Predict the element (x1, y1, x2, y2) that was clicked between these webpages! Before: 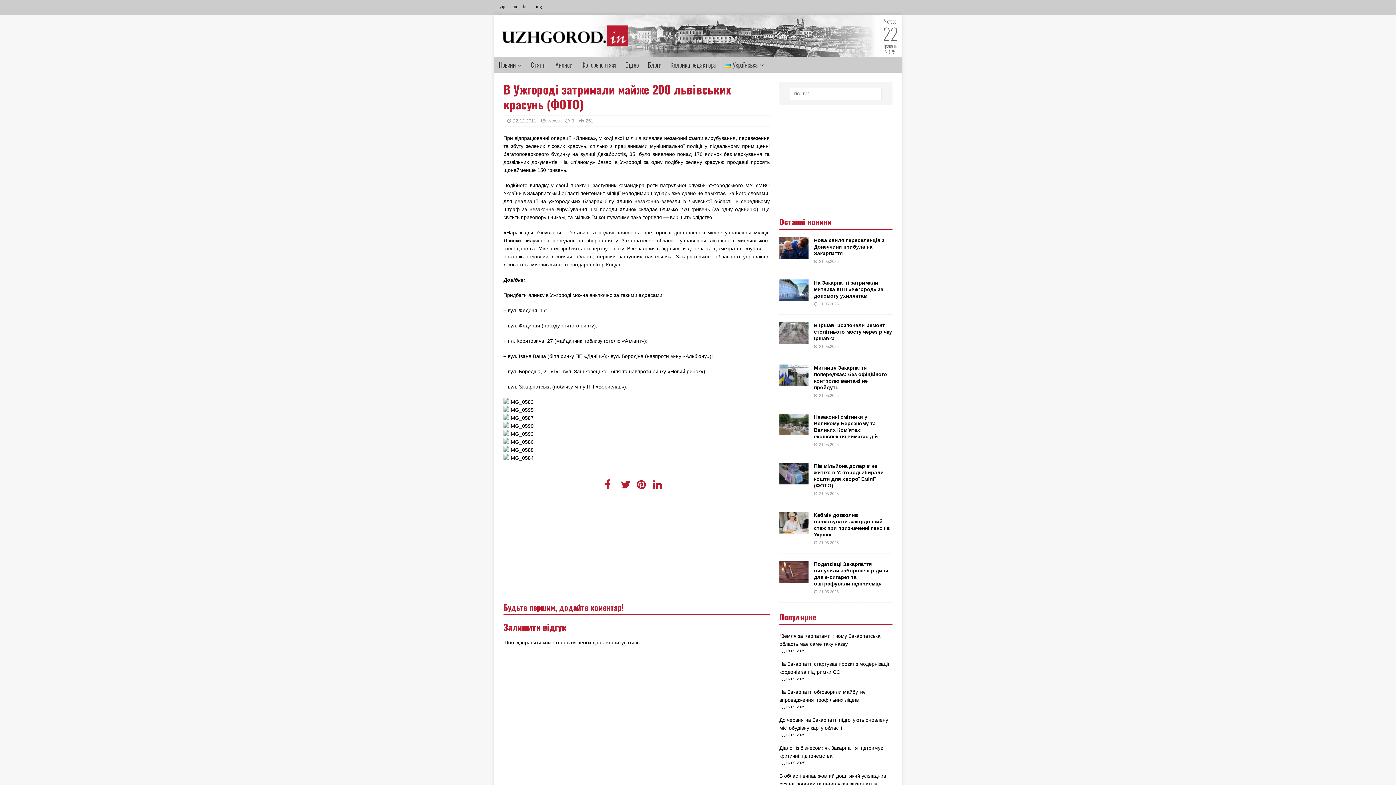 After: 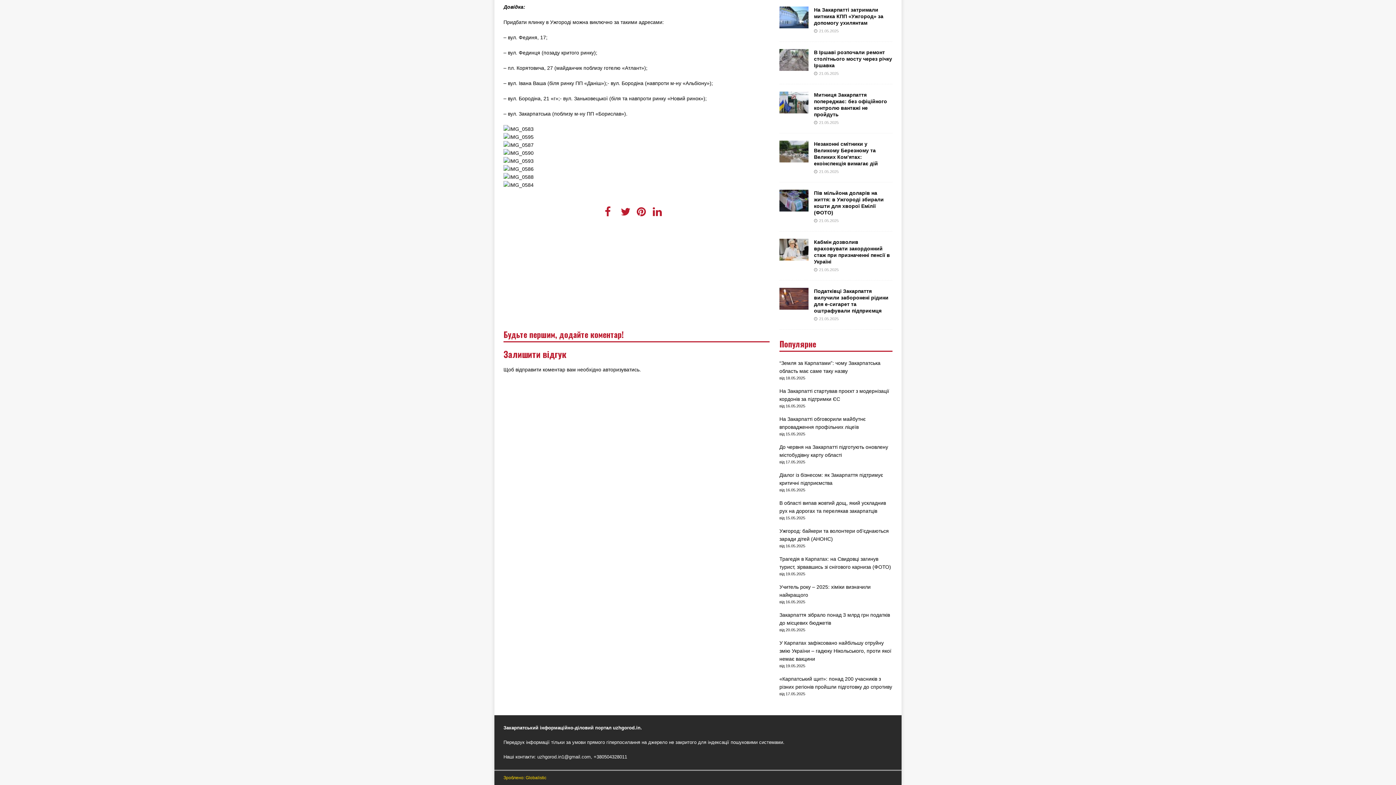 Action: bbox: (571, 118, 574, 123) label: 0